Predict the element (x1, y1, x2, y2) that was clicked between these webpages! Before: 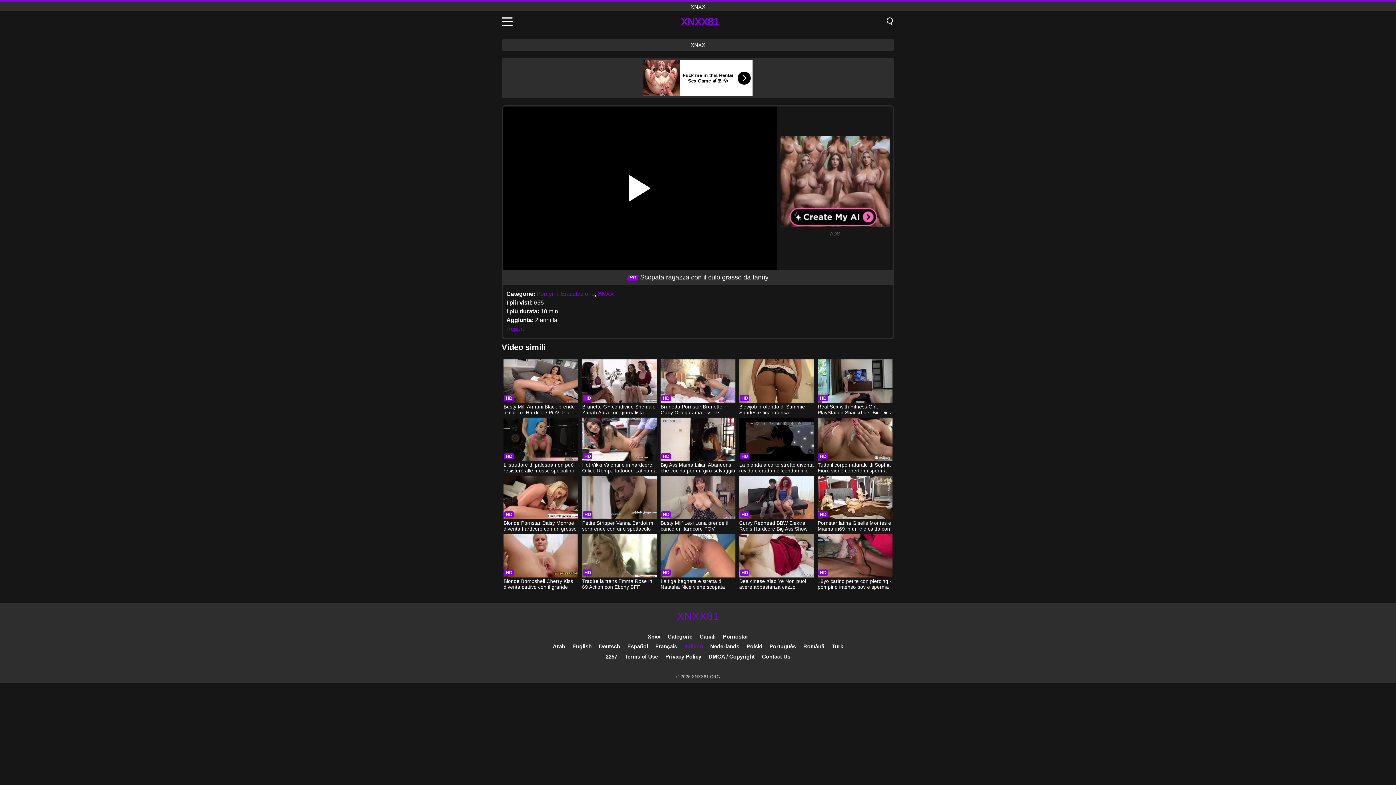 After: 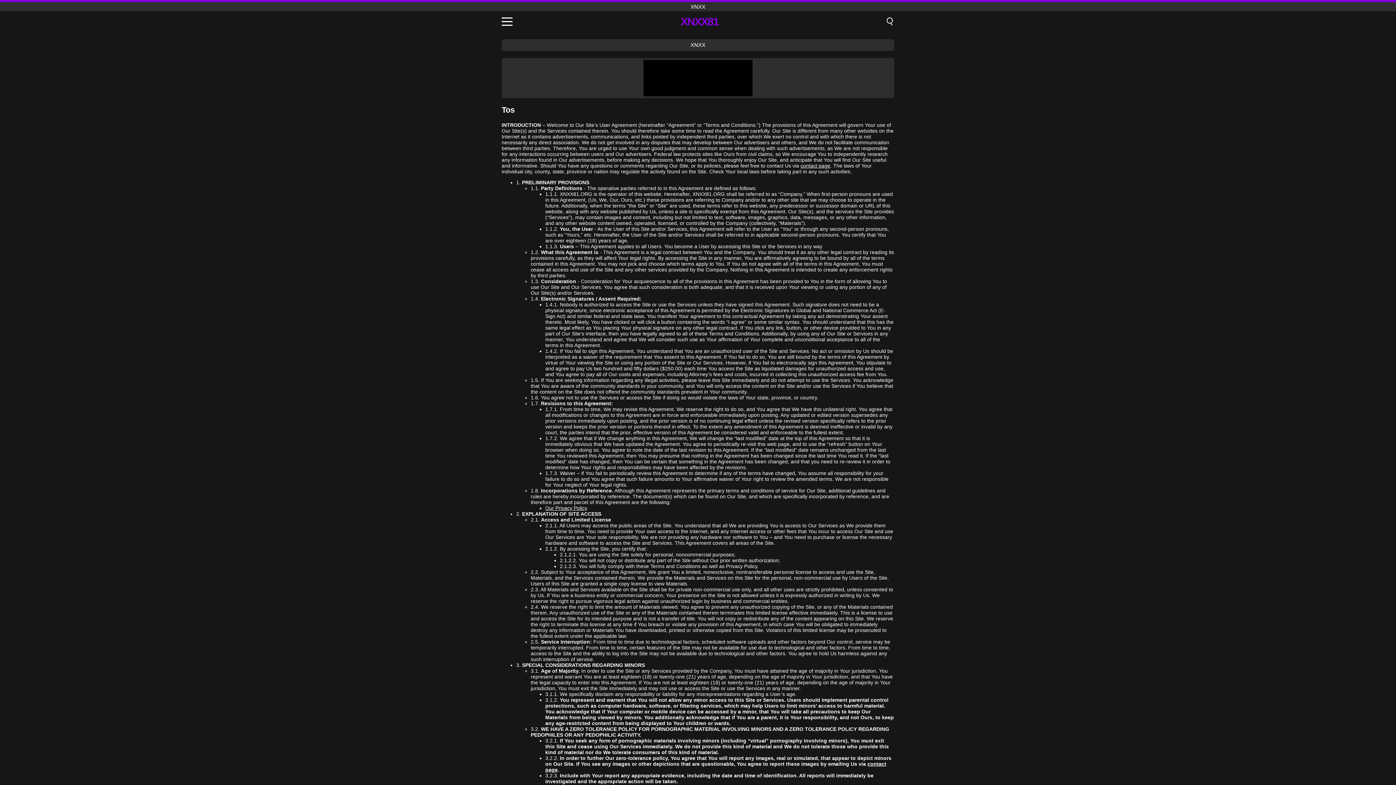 Action: bbox: (624, 653, 658, 660) label: Terms of Use